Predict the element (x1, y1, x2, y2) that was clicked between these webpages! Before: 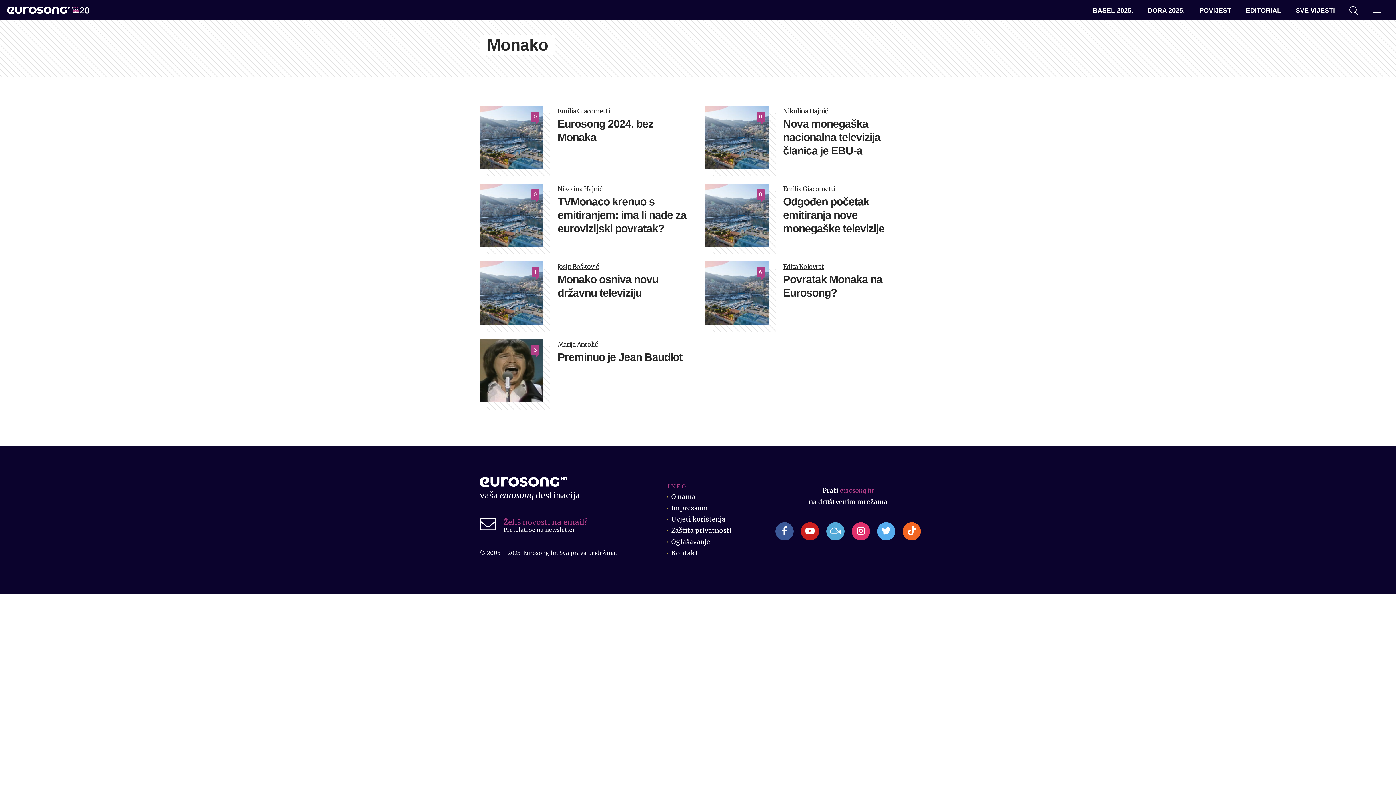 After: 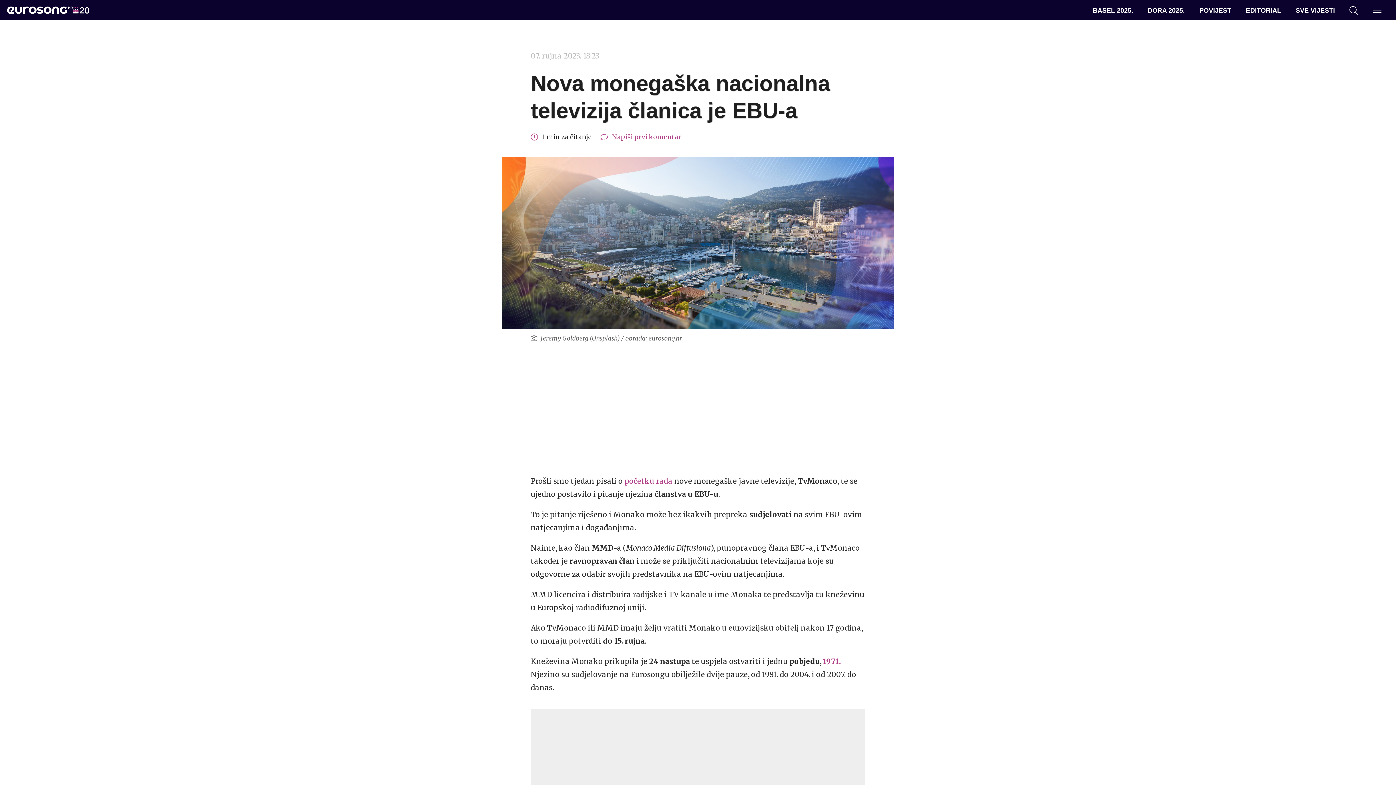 Action: label: Nova monegaška nacionalna televizija članica je EBU-a bbox: (783, 117, 880, 156)